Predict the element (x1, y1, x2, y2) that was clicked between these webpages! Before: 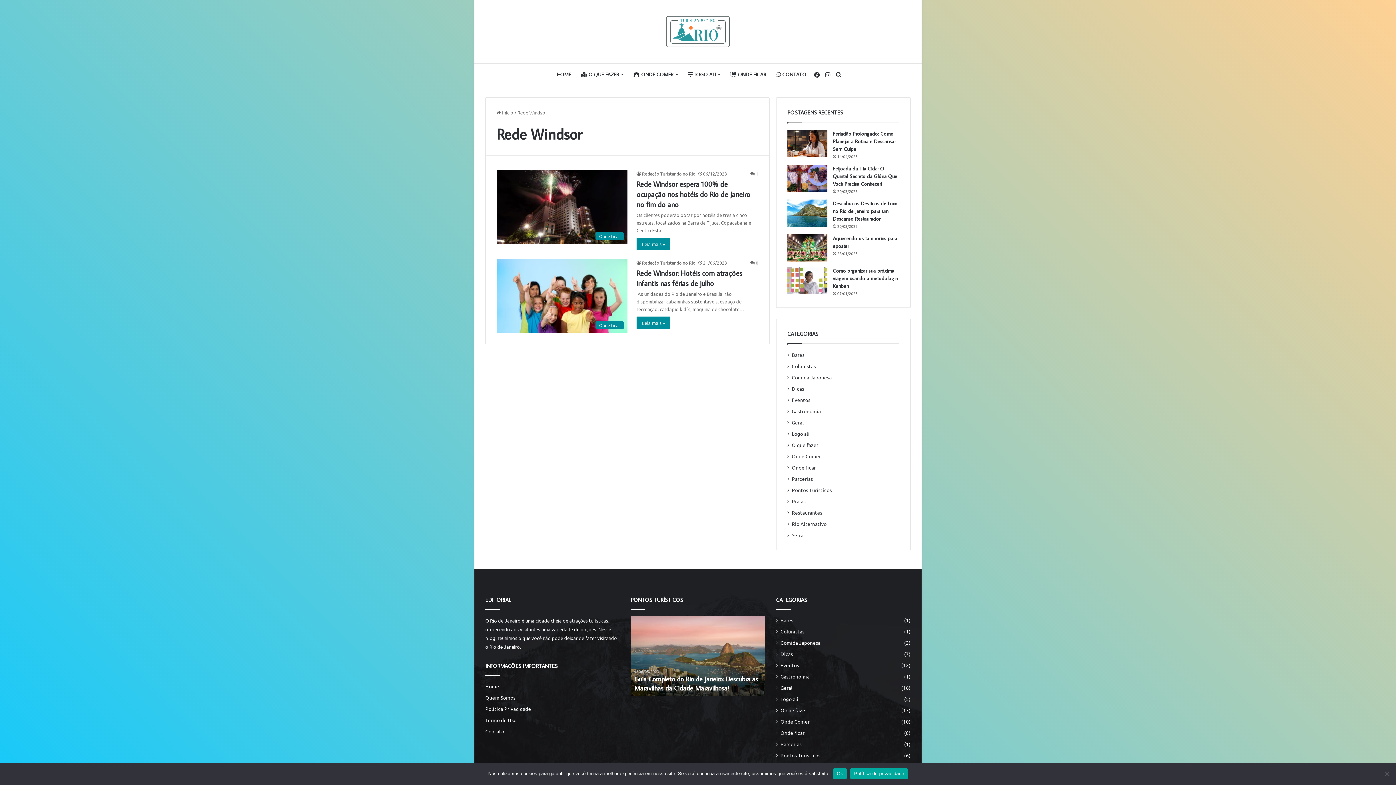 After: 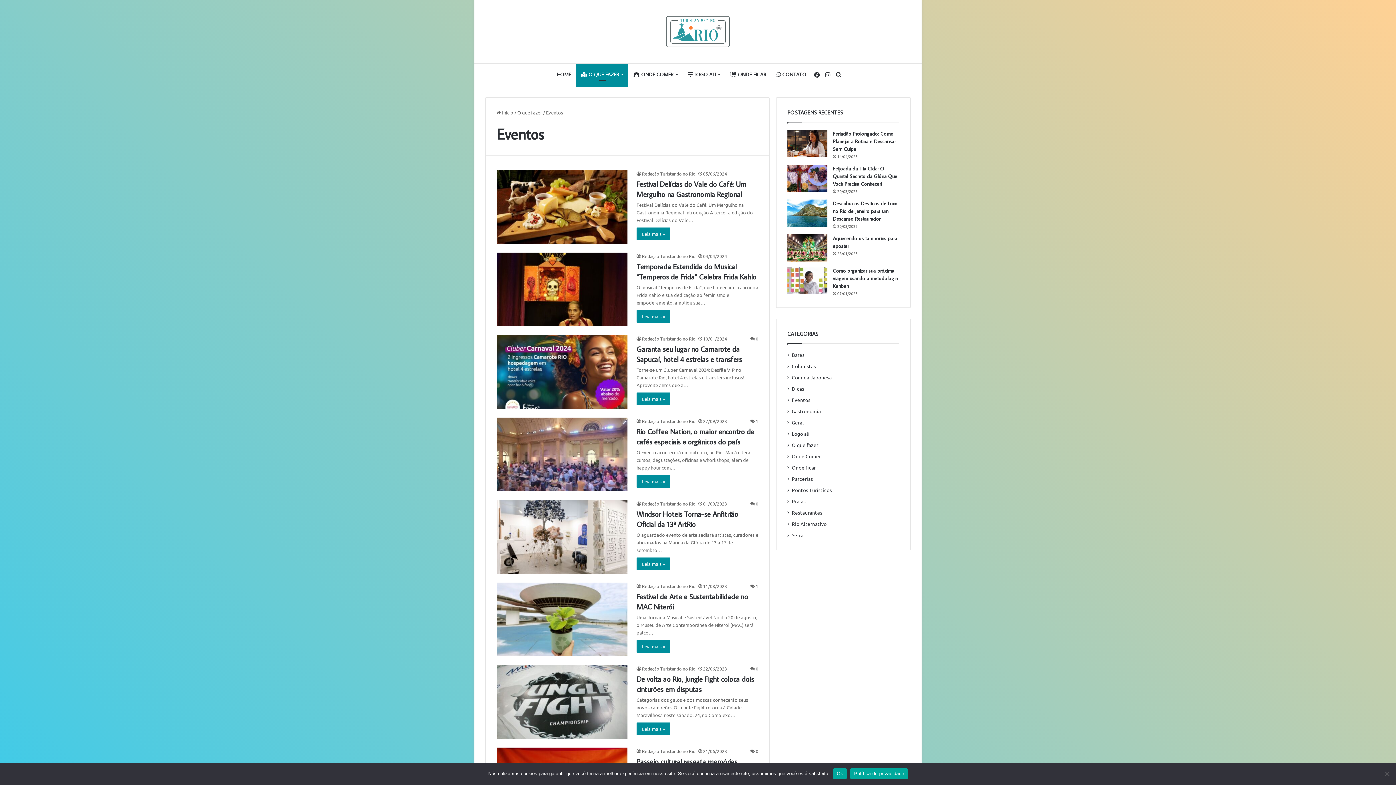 Action: label: Eventos bbox: (780, 661, 799, 669)